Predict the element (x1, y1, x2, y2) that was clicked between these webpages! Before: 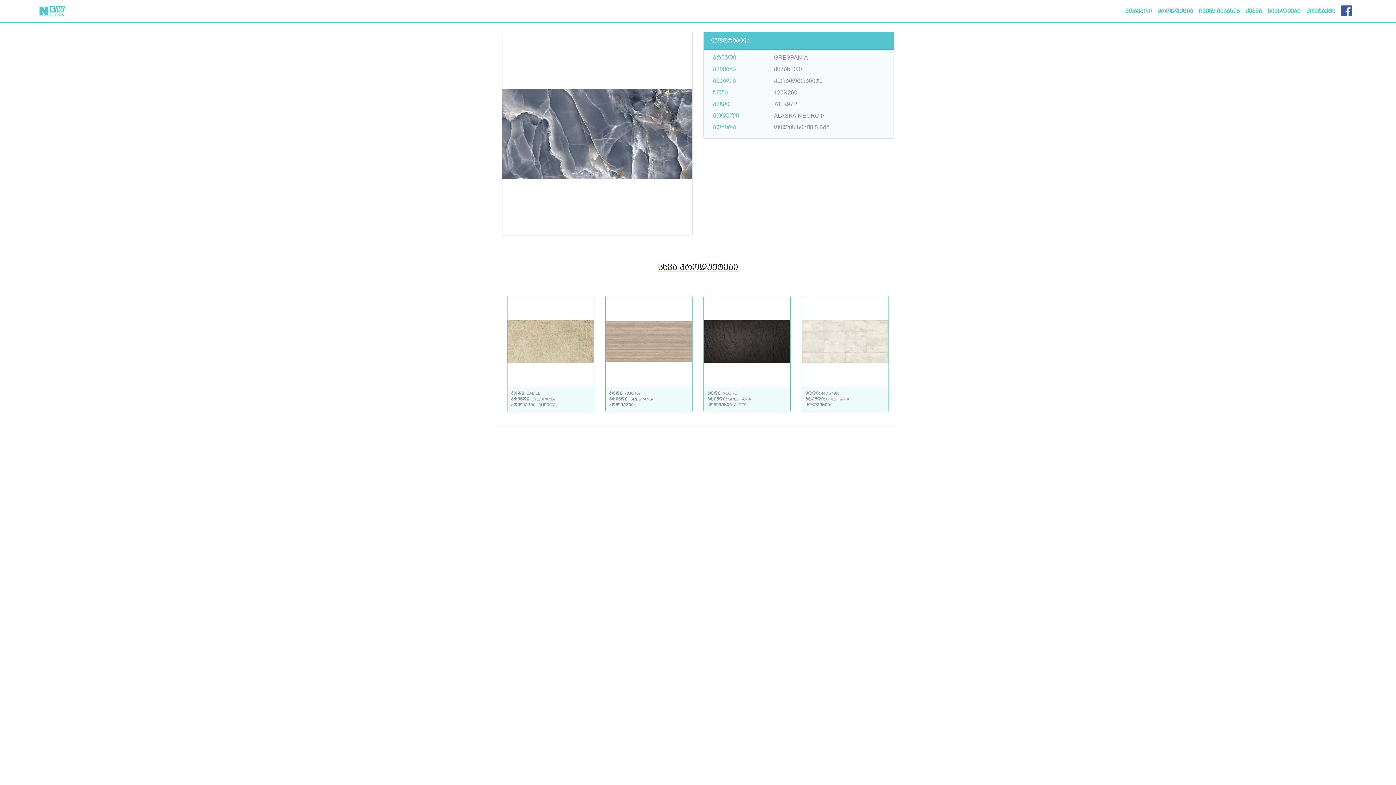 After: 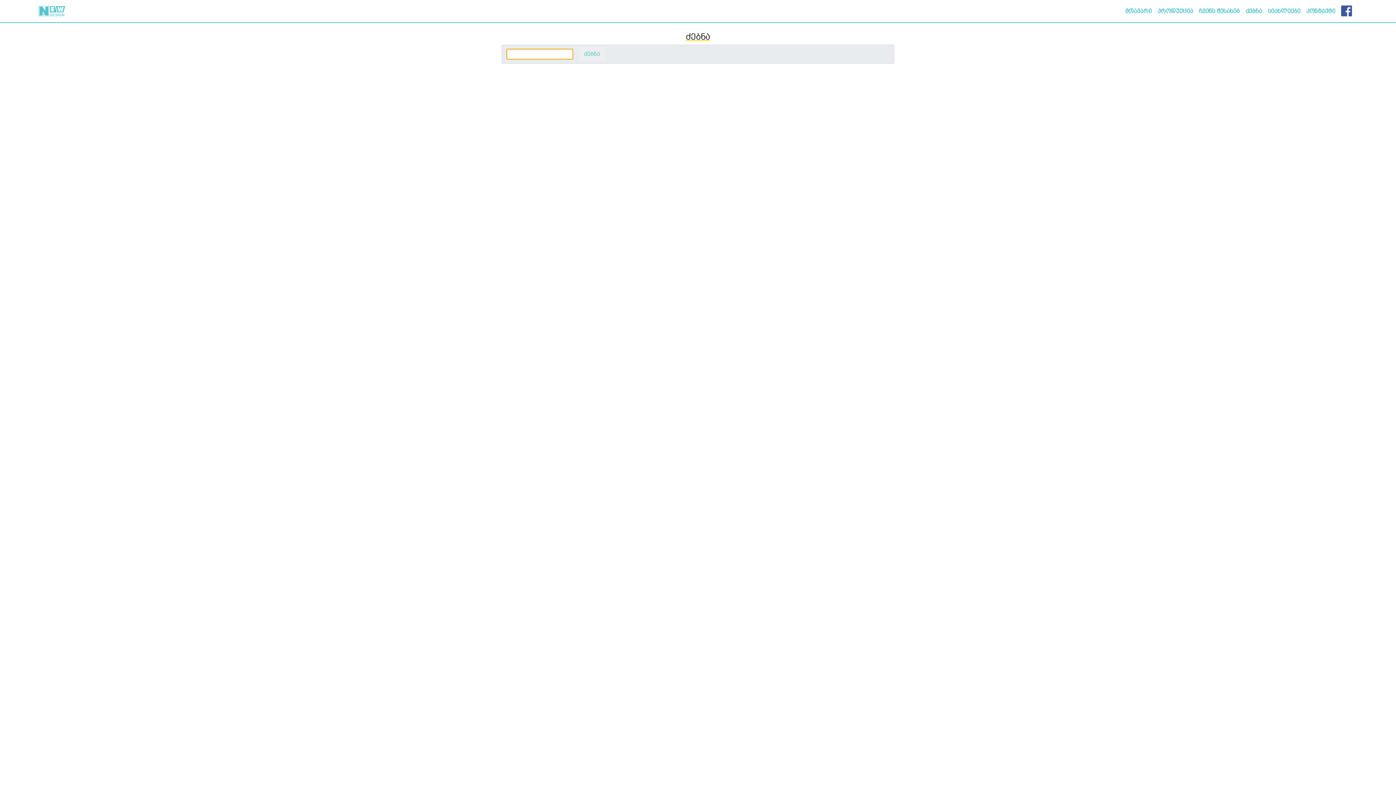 Action: label: ძებნა bbox: (1242, 3, 1265, 18)